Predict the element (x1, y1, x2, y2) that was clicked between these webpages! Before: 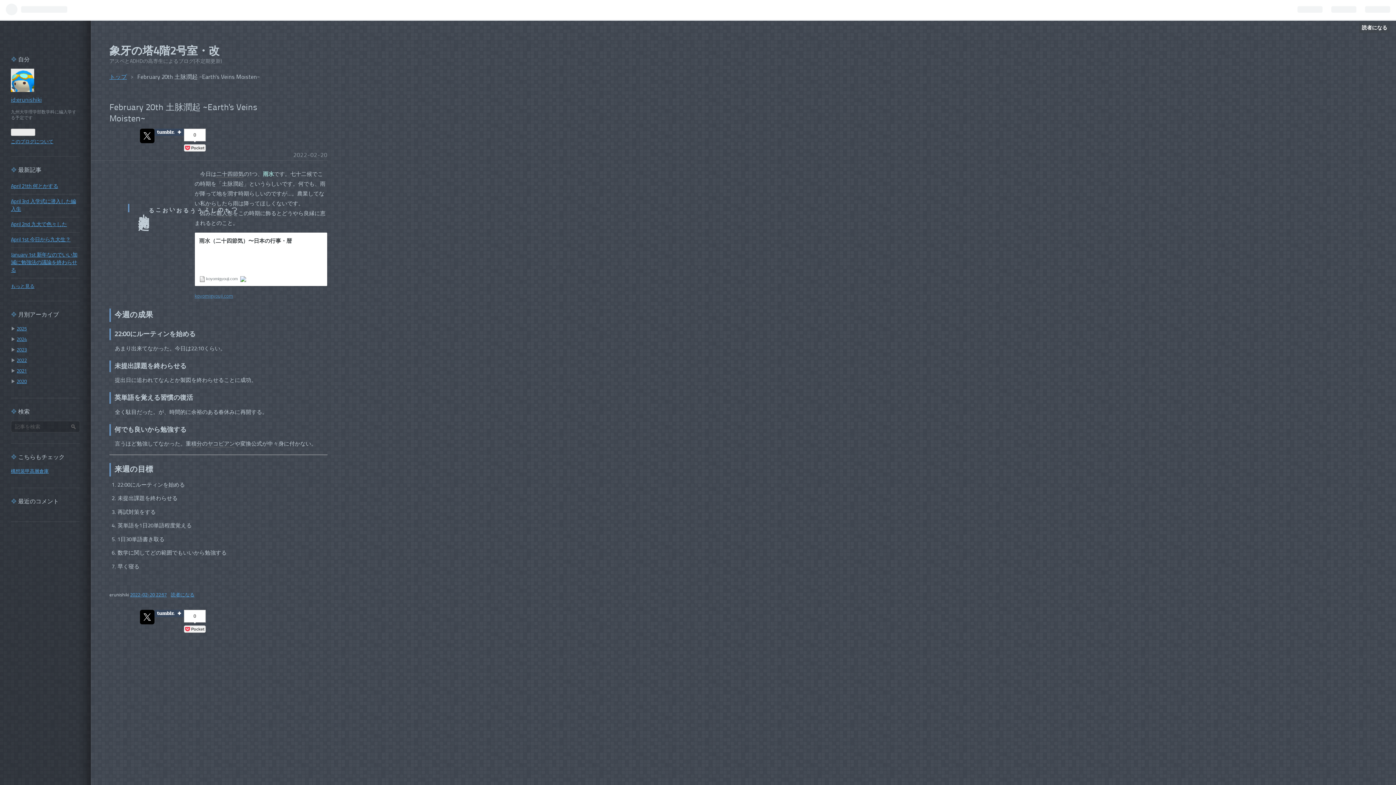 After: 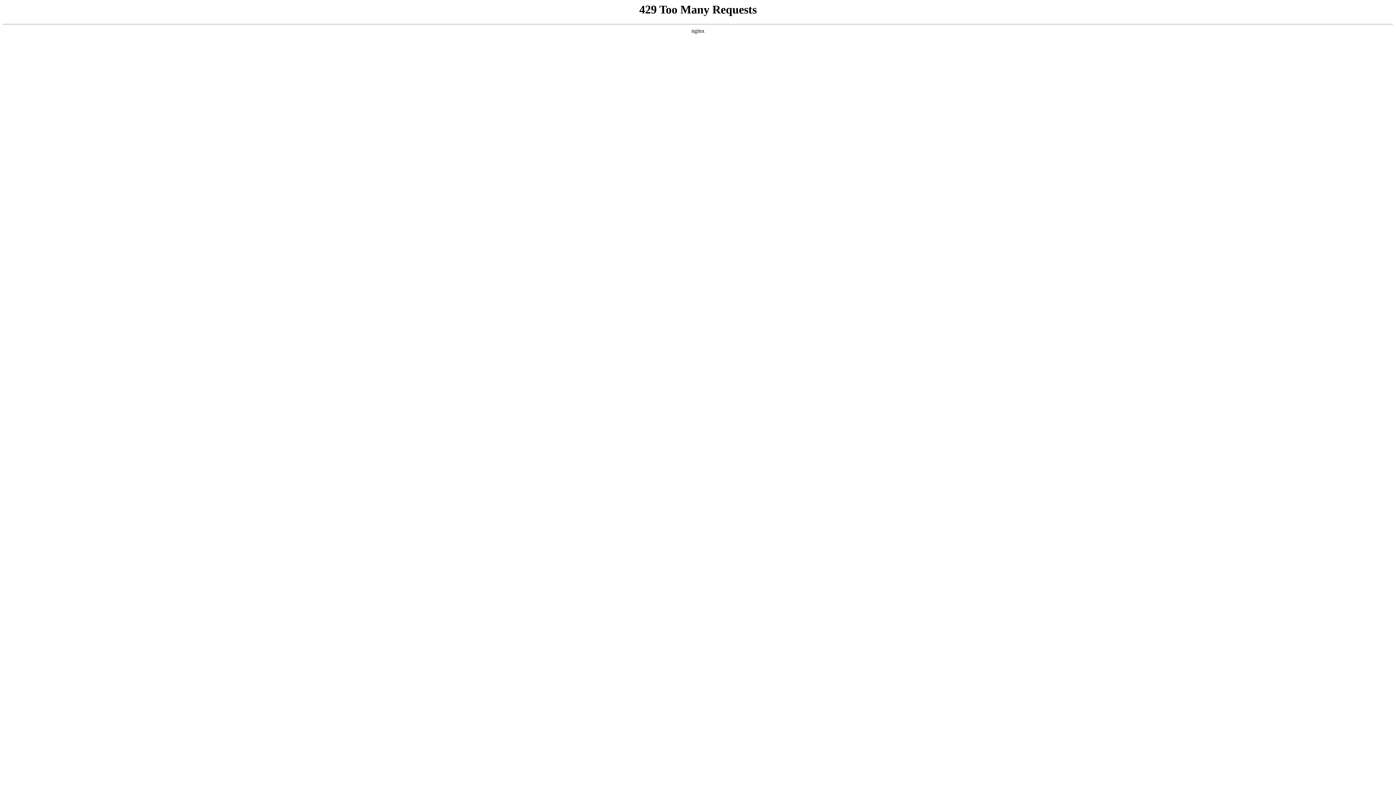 Action: label: 2021 bbox: (16, 369, 26, 373)